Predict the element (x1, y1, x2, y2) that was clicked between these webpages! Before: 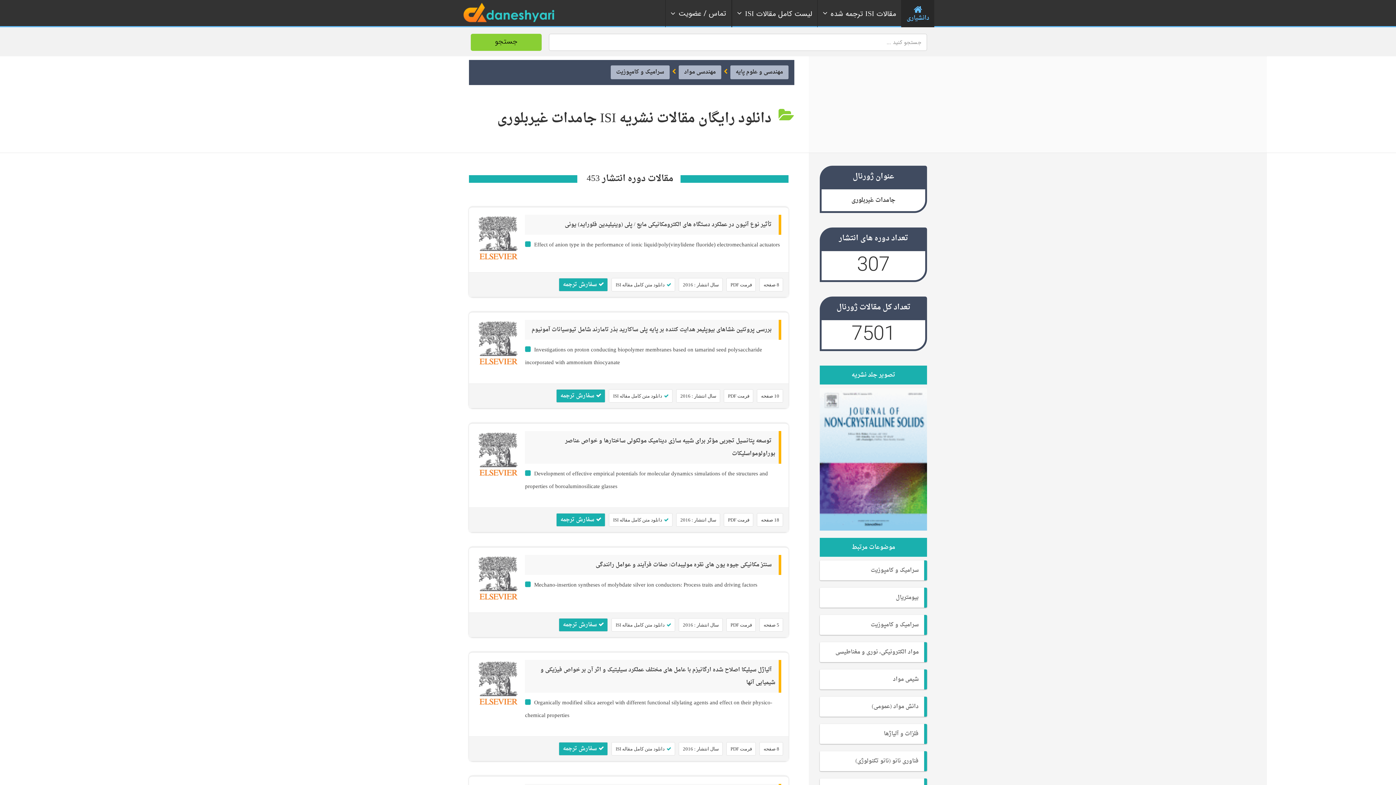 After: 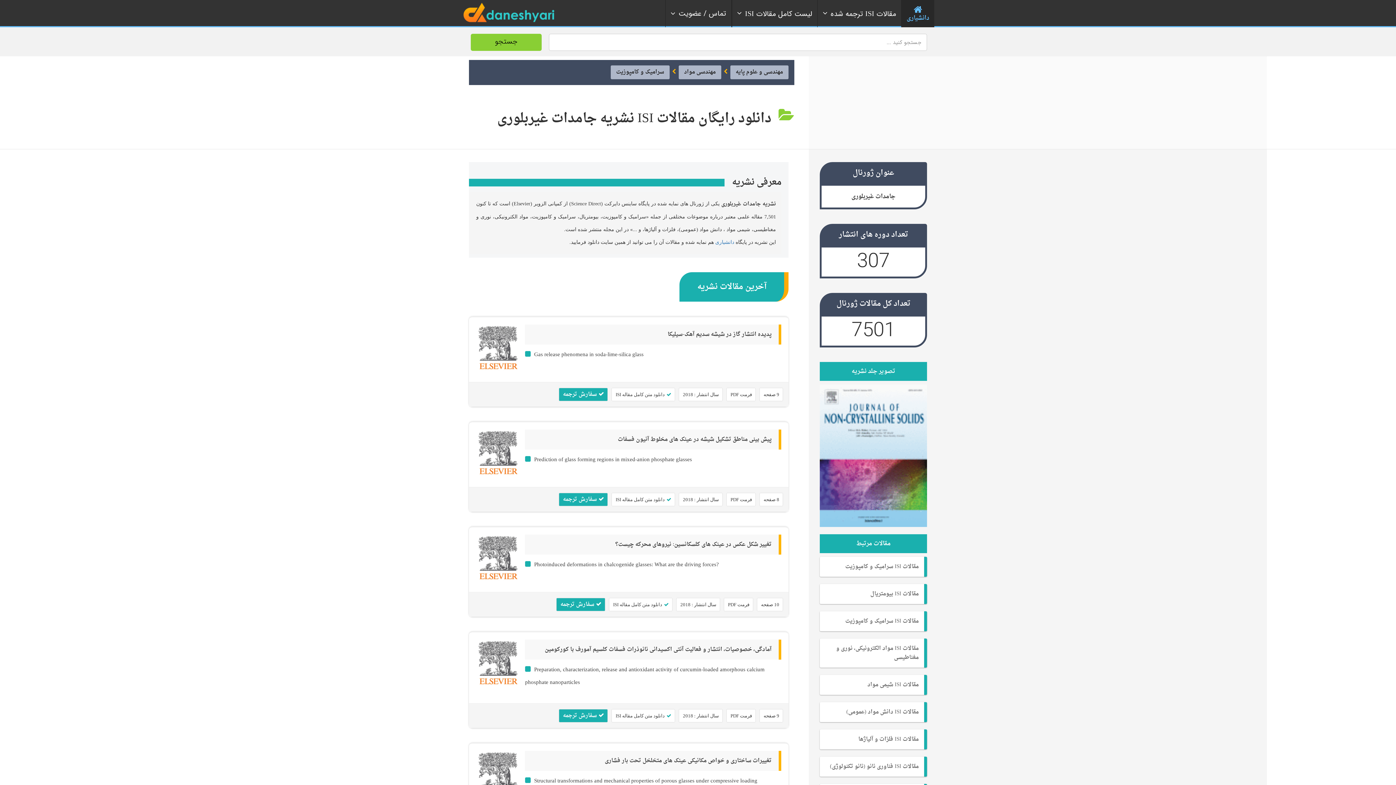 Action: label: جامدات غیربلوری bbox: (821, 189, 925, 211)